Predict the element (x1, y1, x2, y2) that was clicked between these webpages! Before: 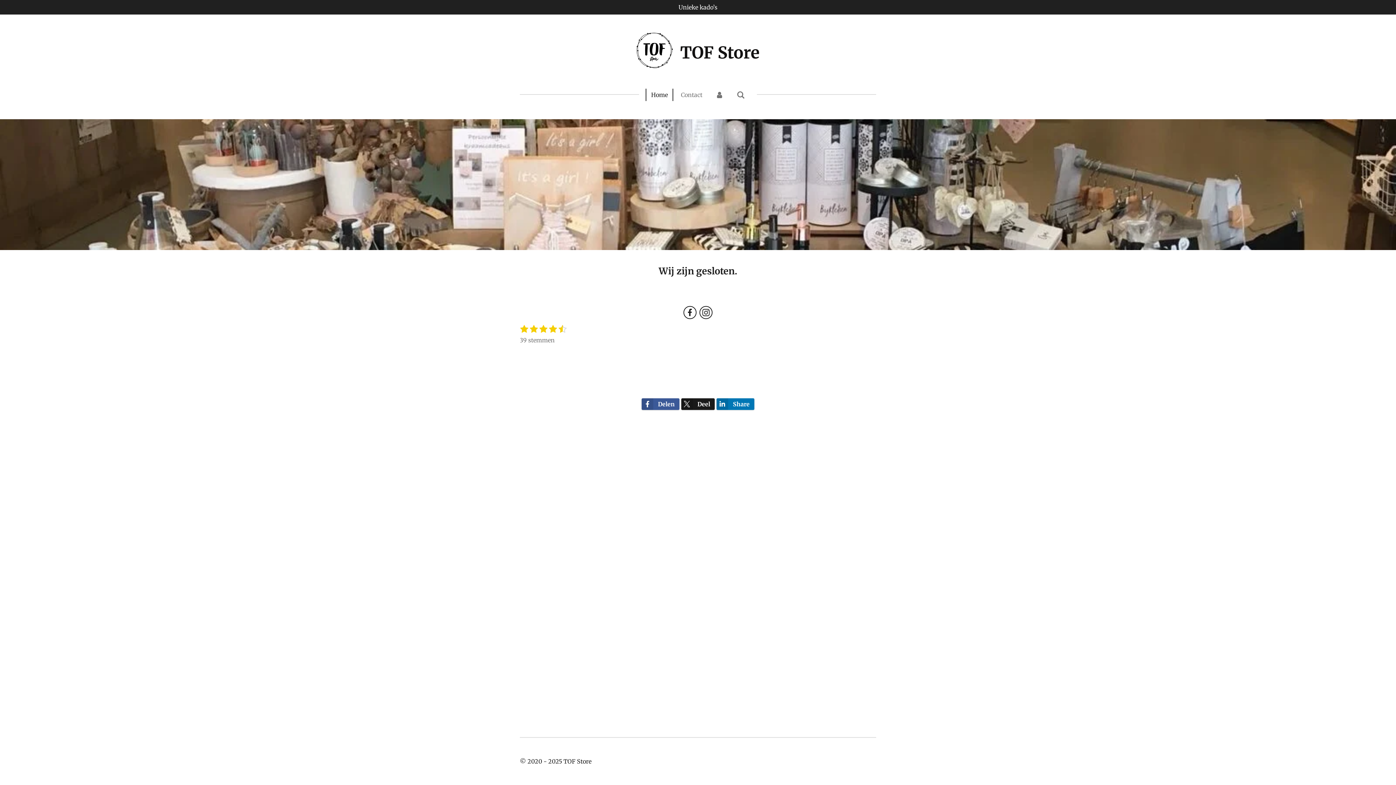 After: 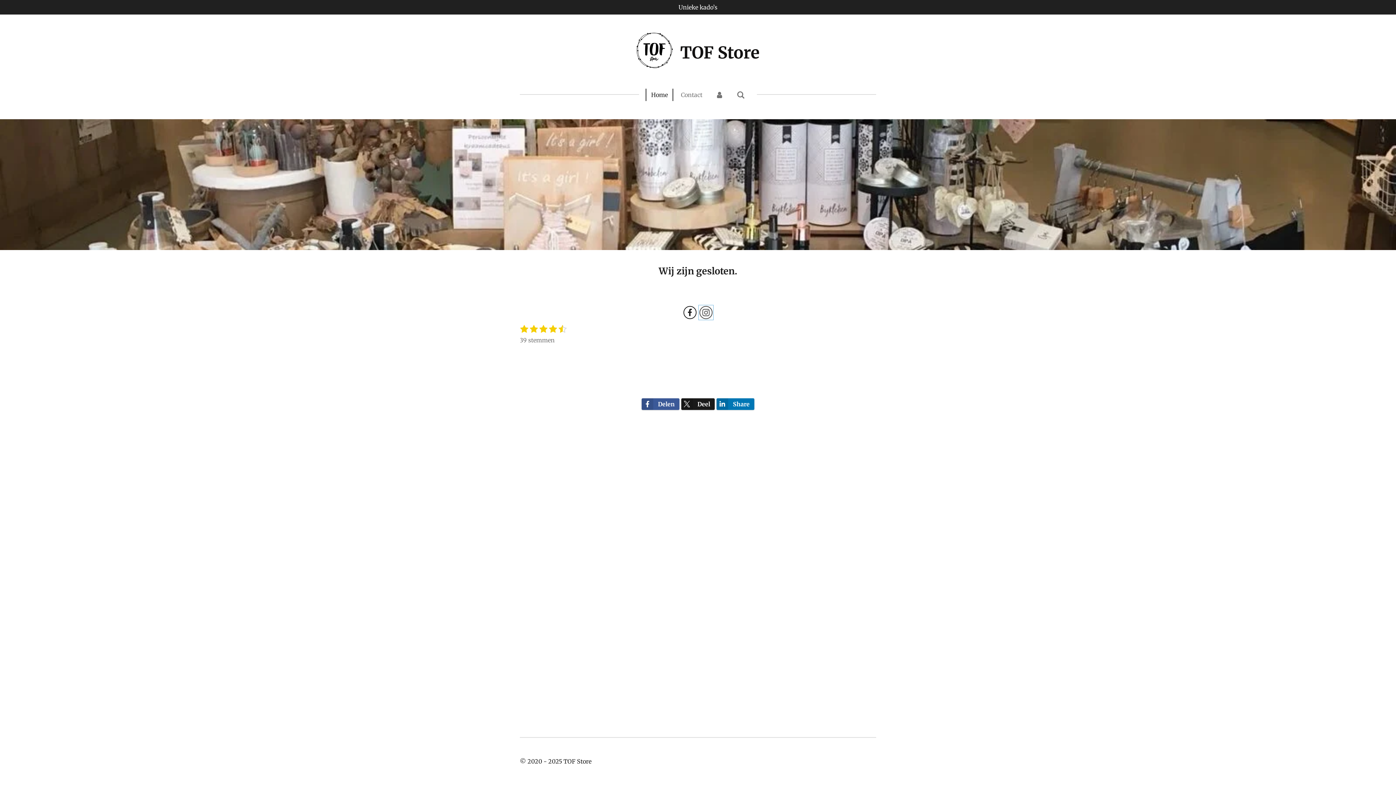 Action: bbox: (699, 306, 712, 319)